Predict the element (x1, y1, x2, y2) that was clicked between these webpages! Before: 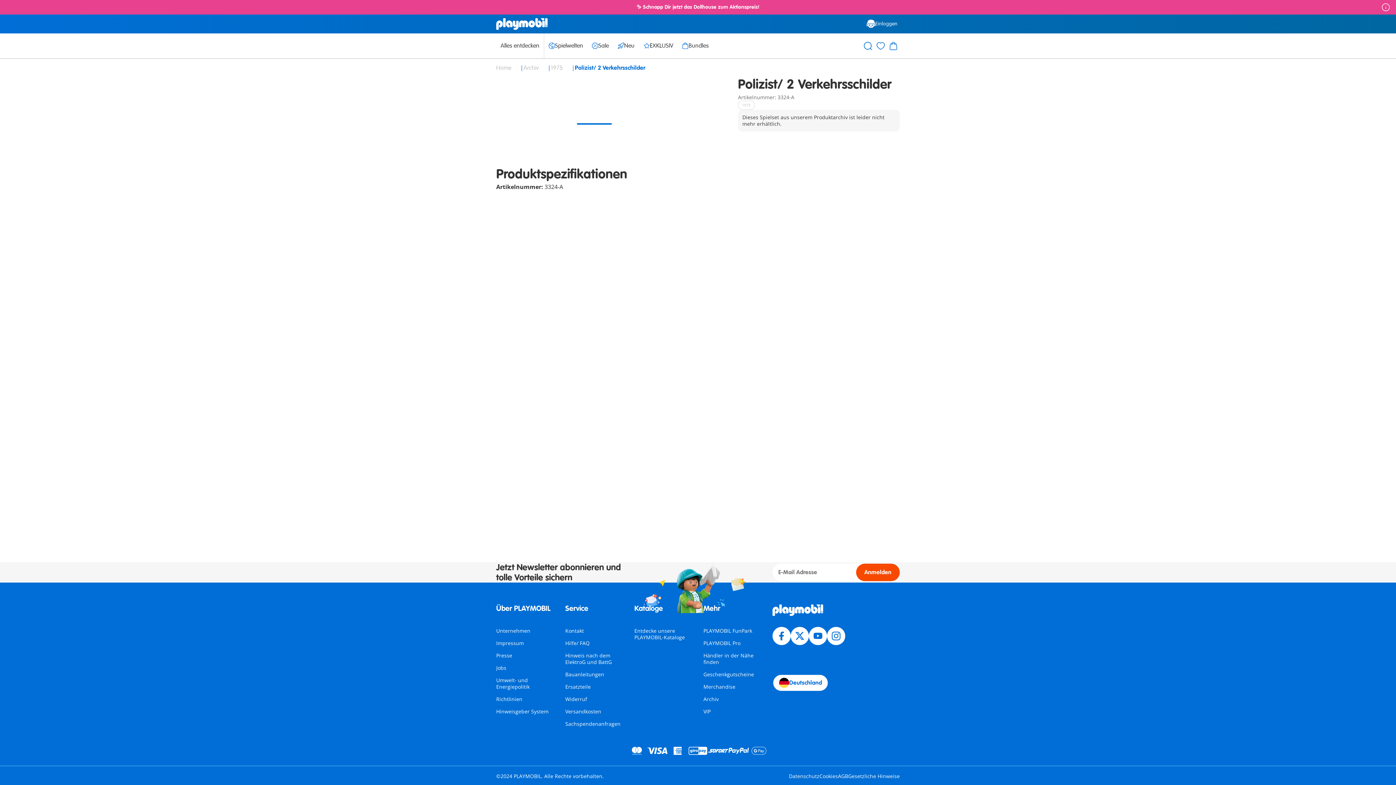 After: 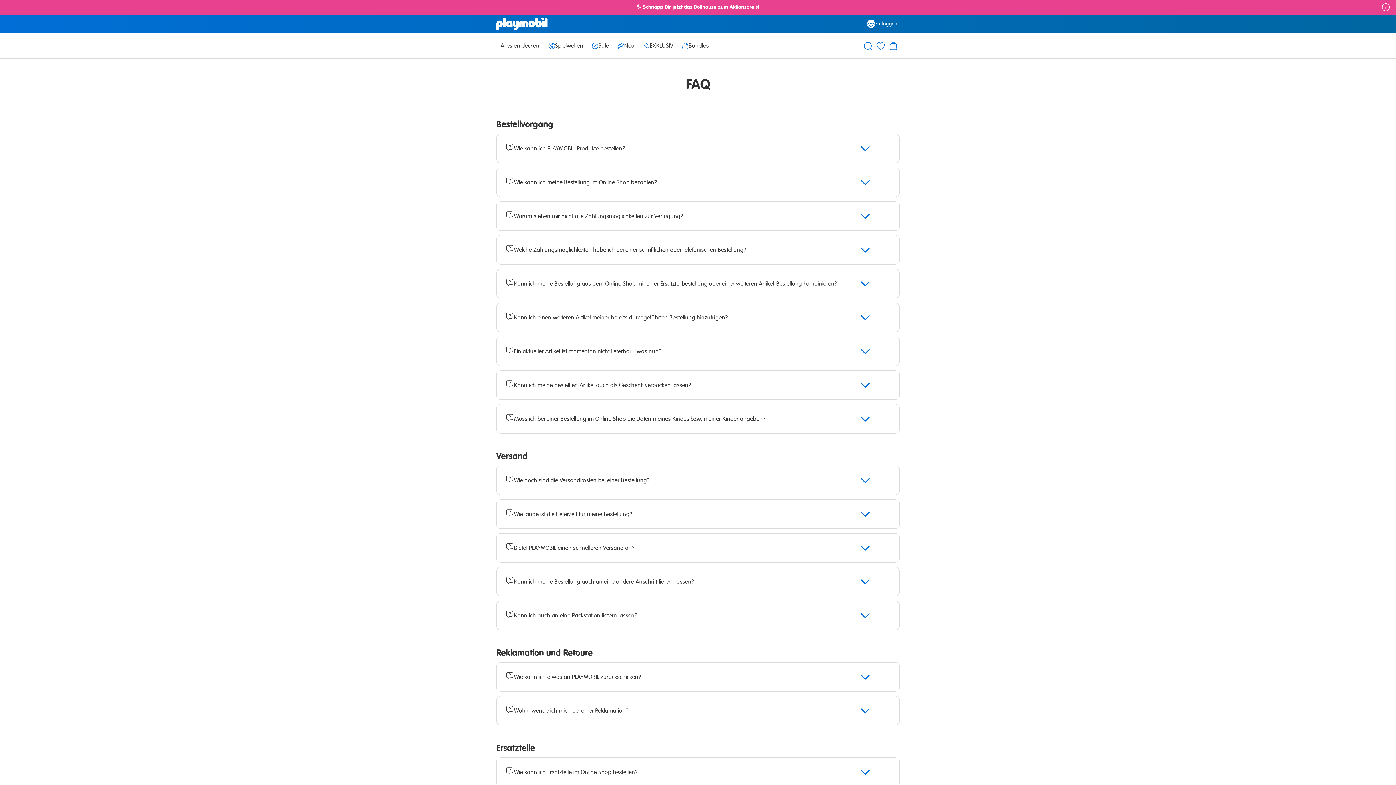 Action: bbox: (565, 640, 589, 646) label: Hilfe/ FAQ